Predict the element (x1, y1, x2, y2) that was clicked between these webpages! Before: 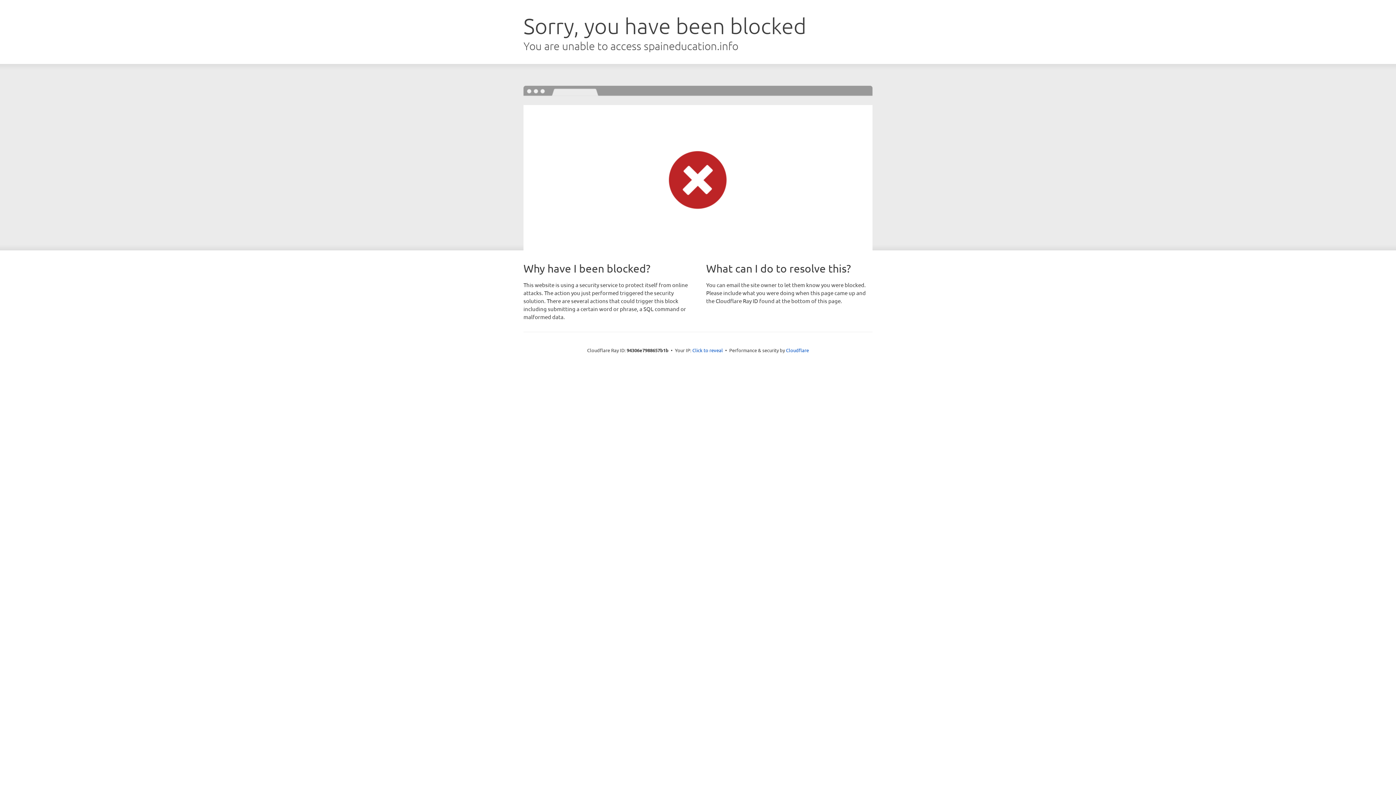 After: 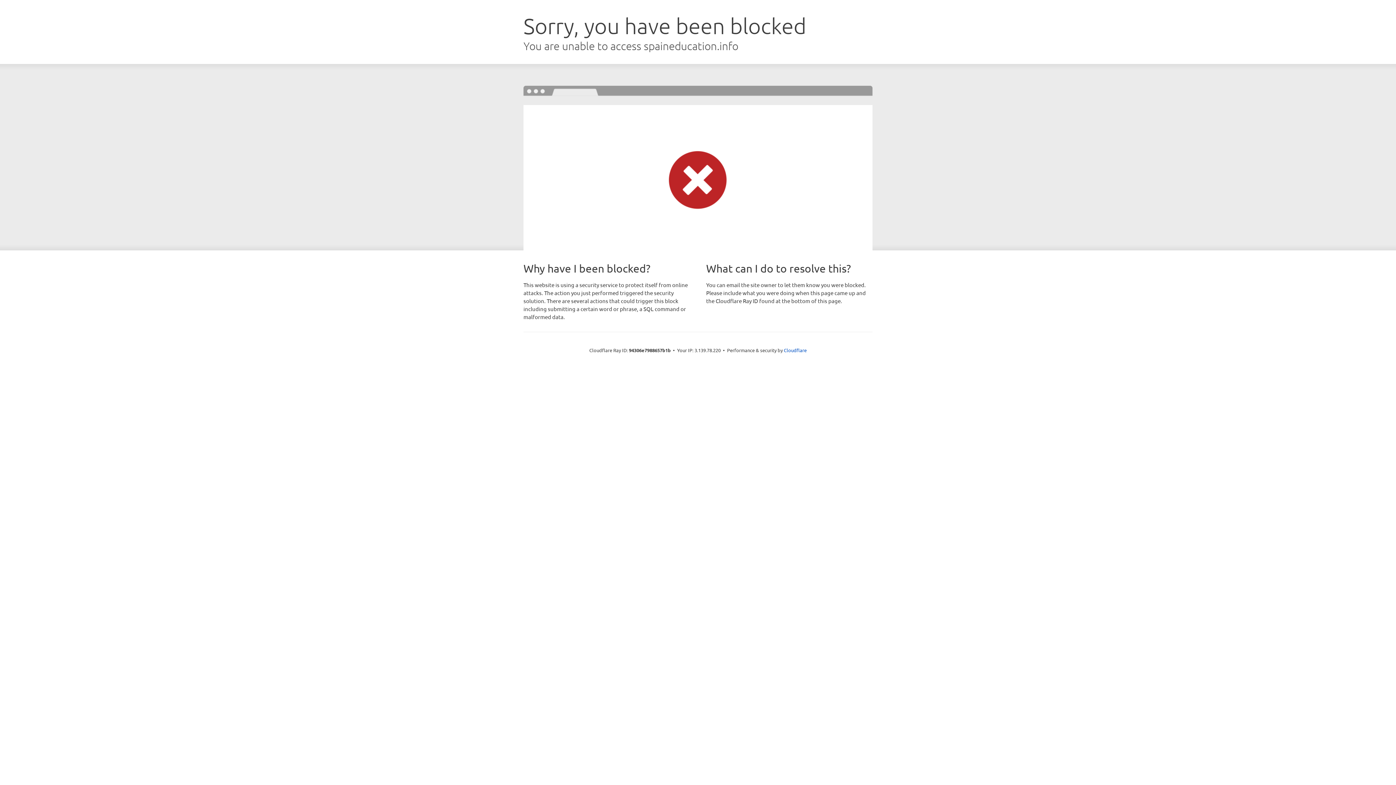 Action: label: Click to reveal bbox: (692, 346, 723, 353)